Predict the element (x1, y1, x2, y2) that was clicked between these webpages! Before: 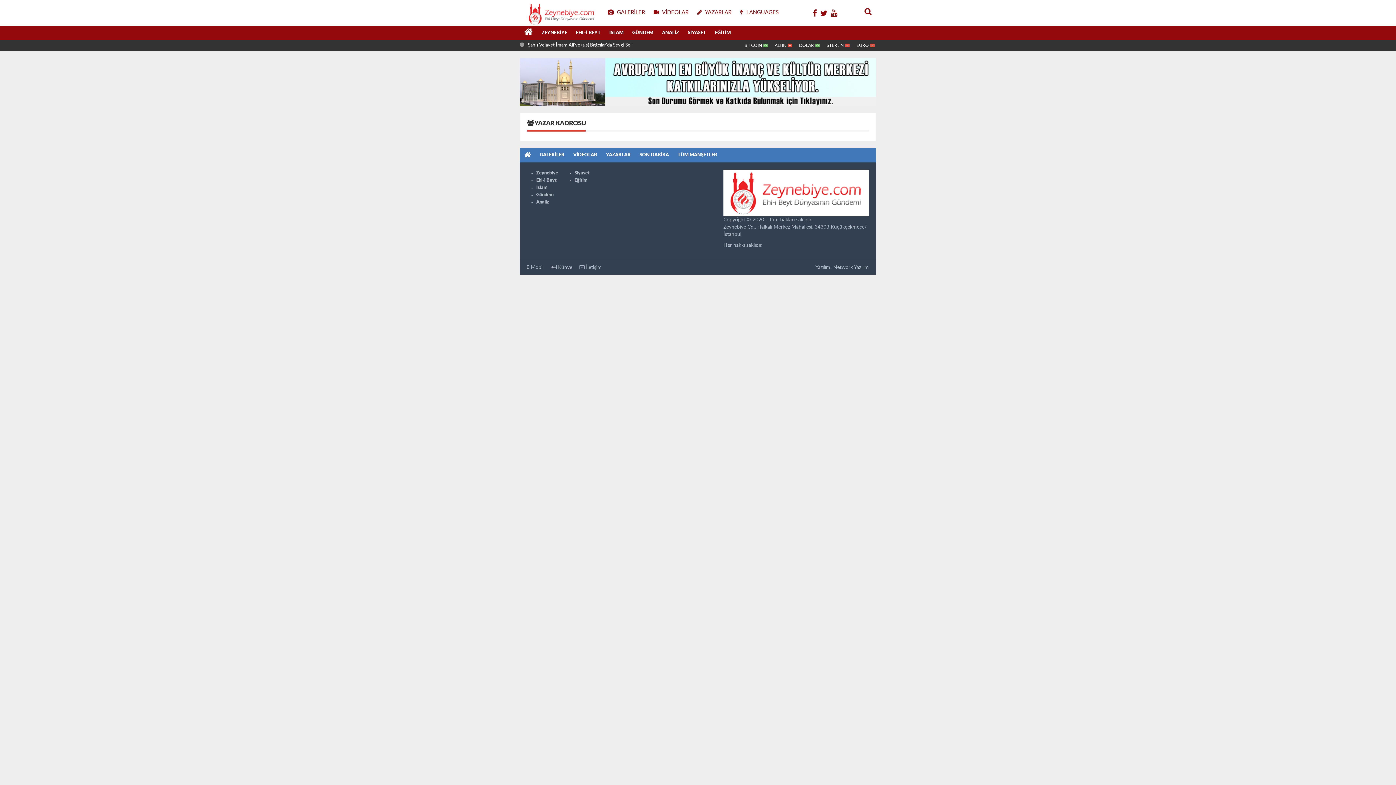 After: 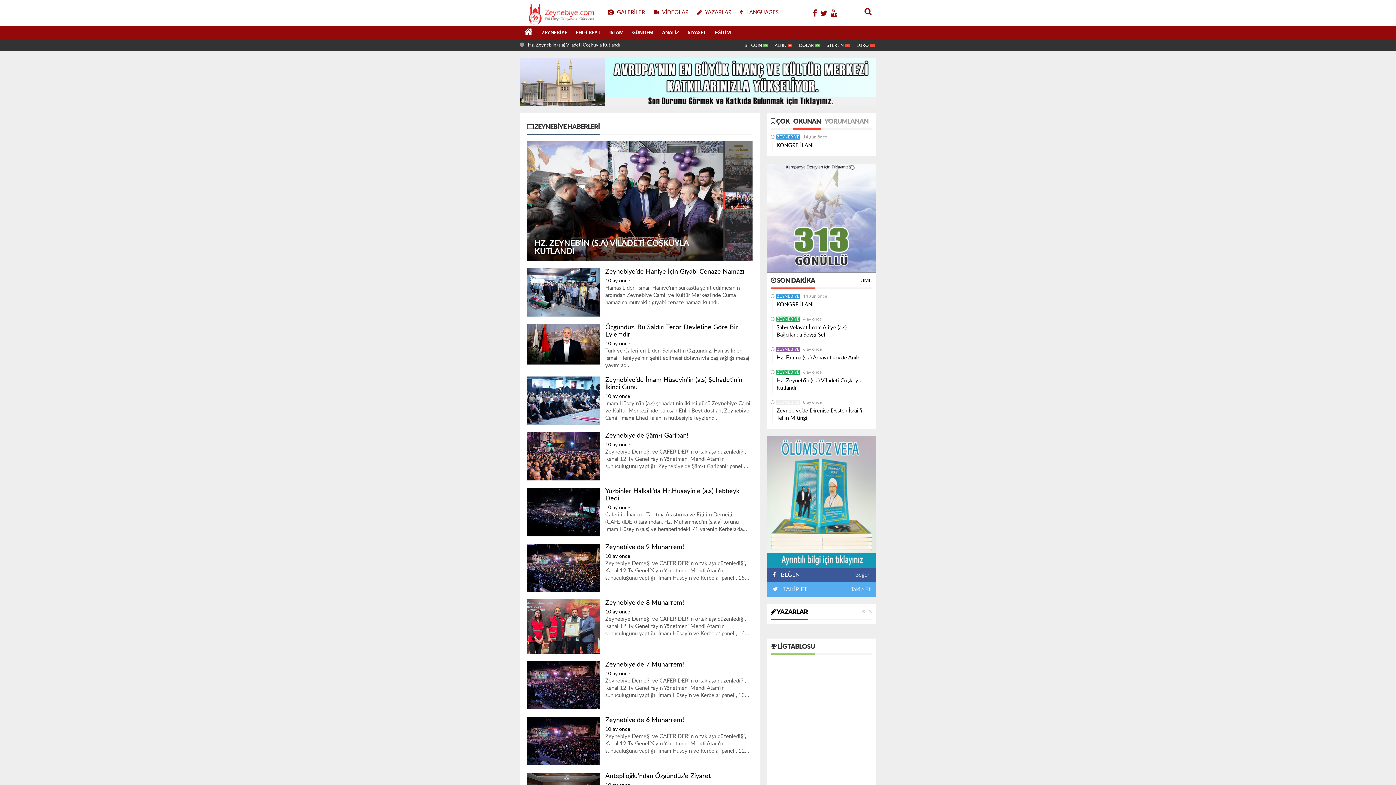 Action: bbox: (536, 170, 558, 175) label: Zeynebiye